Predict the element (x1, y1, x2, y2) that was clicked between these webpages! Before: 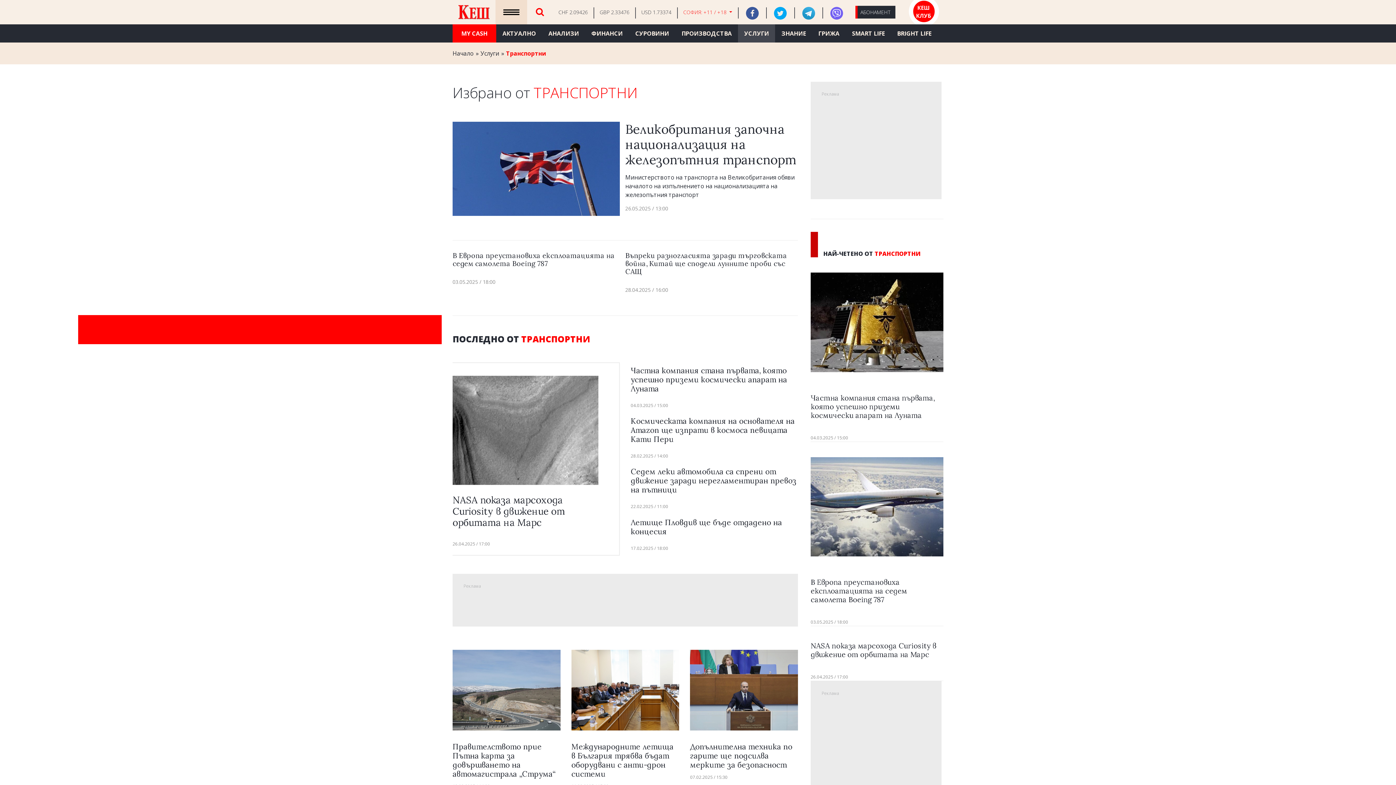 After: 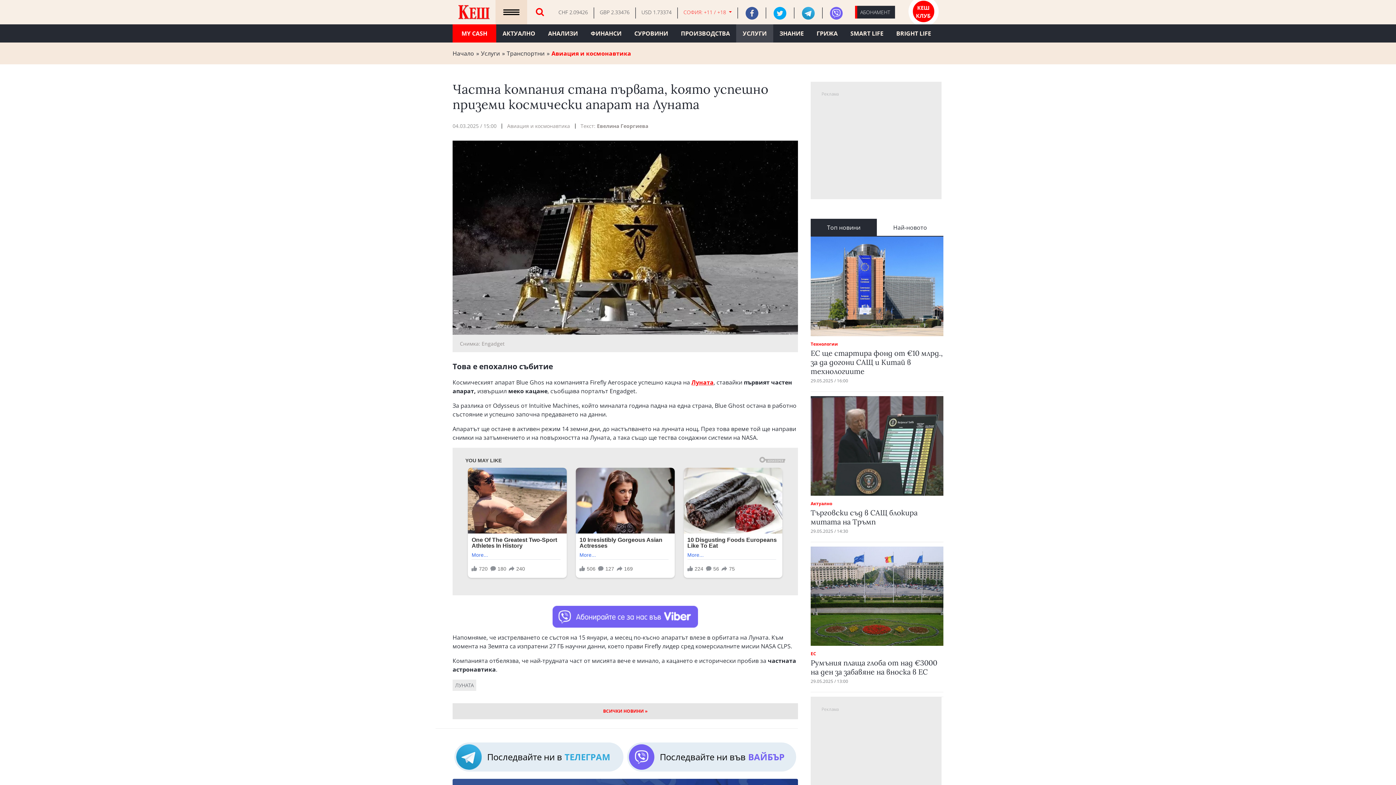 Action: bbox: (810, 385, 943, 419) label: Частна компания стана първата, която успешно приземи космически апарат на Луната